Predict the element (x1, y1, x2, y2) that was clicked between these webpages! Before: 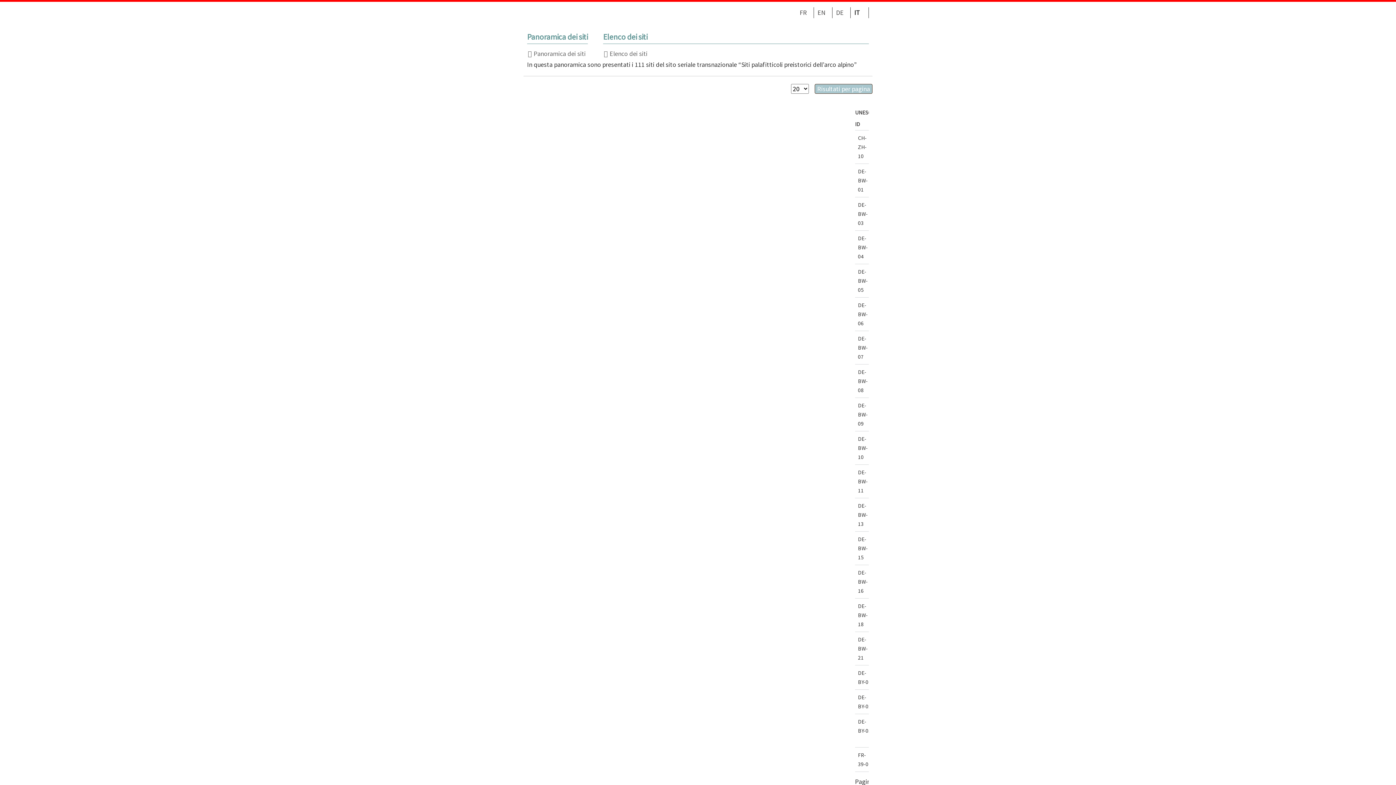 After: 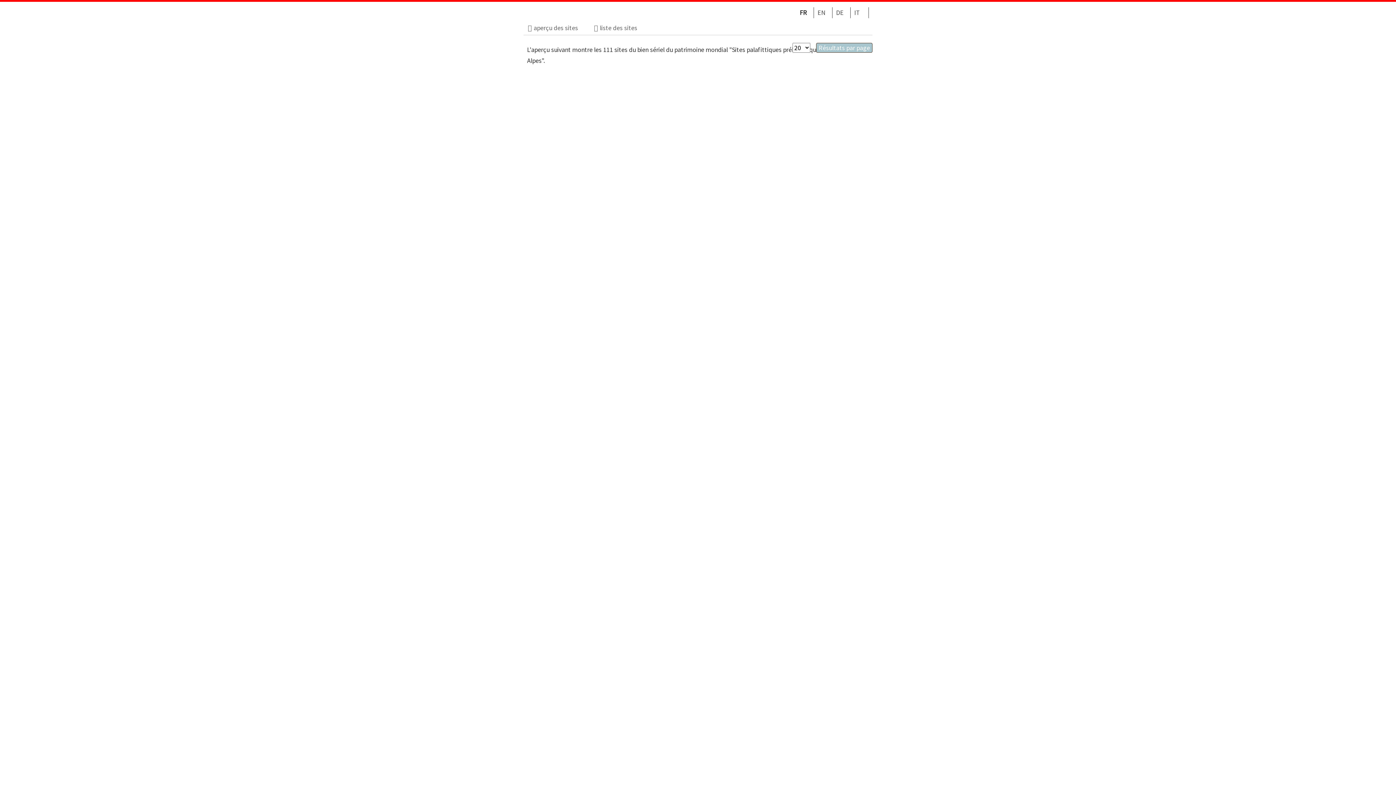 Action: label: FR bbox: (800, 8, 807, 16)